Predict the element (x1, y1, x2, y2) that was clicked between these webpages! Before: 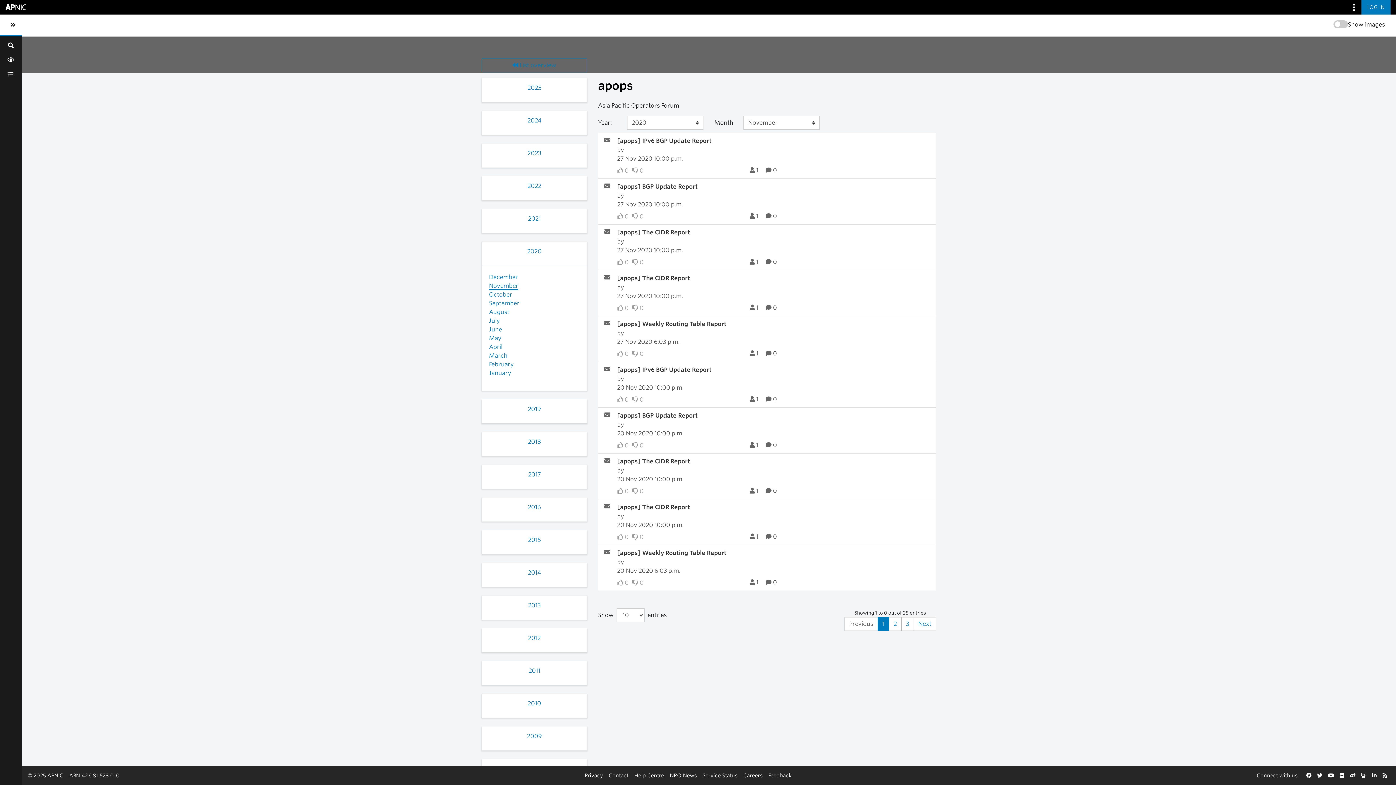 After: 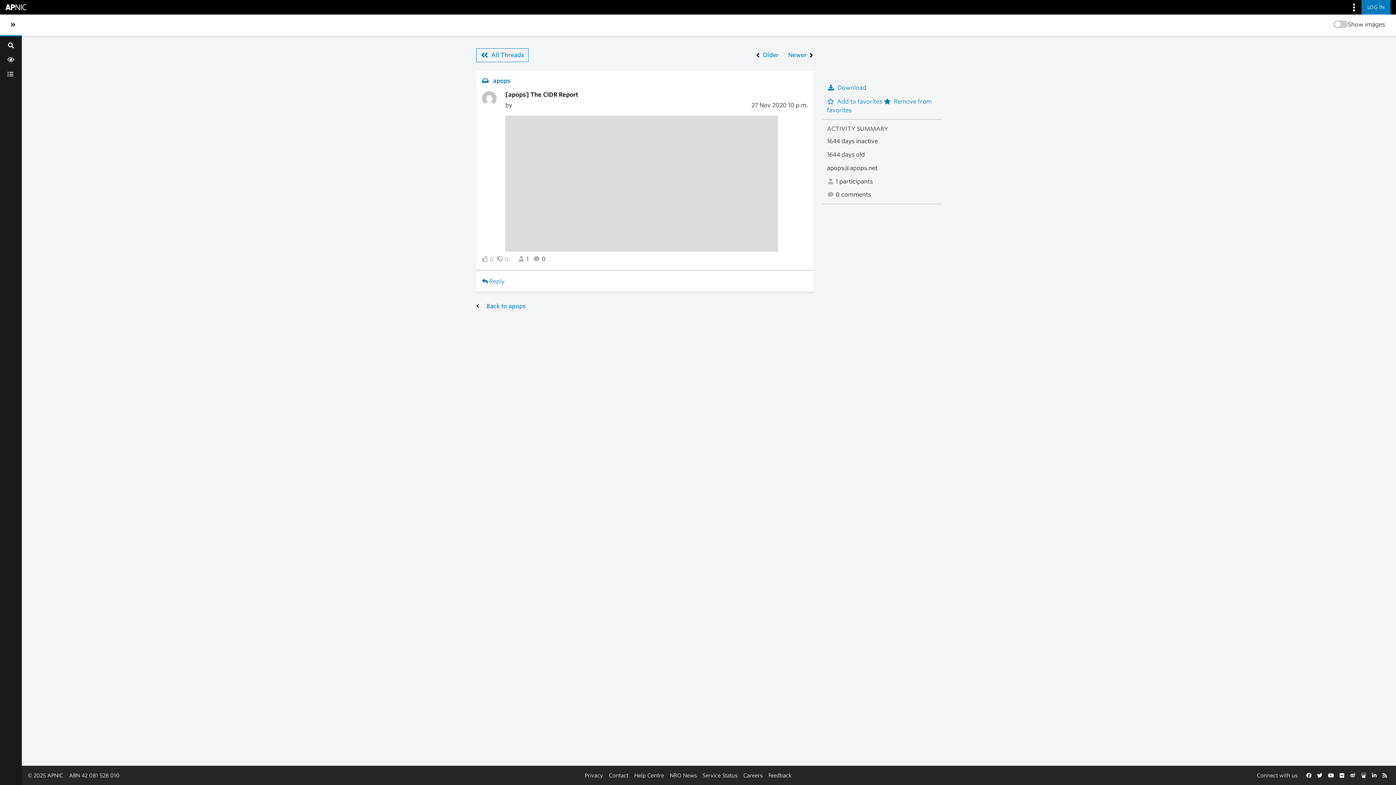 Action: label: [apops] The CIDR Report bbox: (617, 274, 937, 281)